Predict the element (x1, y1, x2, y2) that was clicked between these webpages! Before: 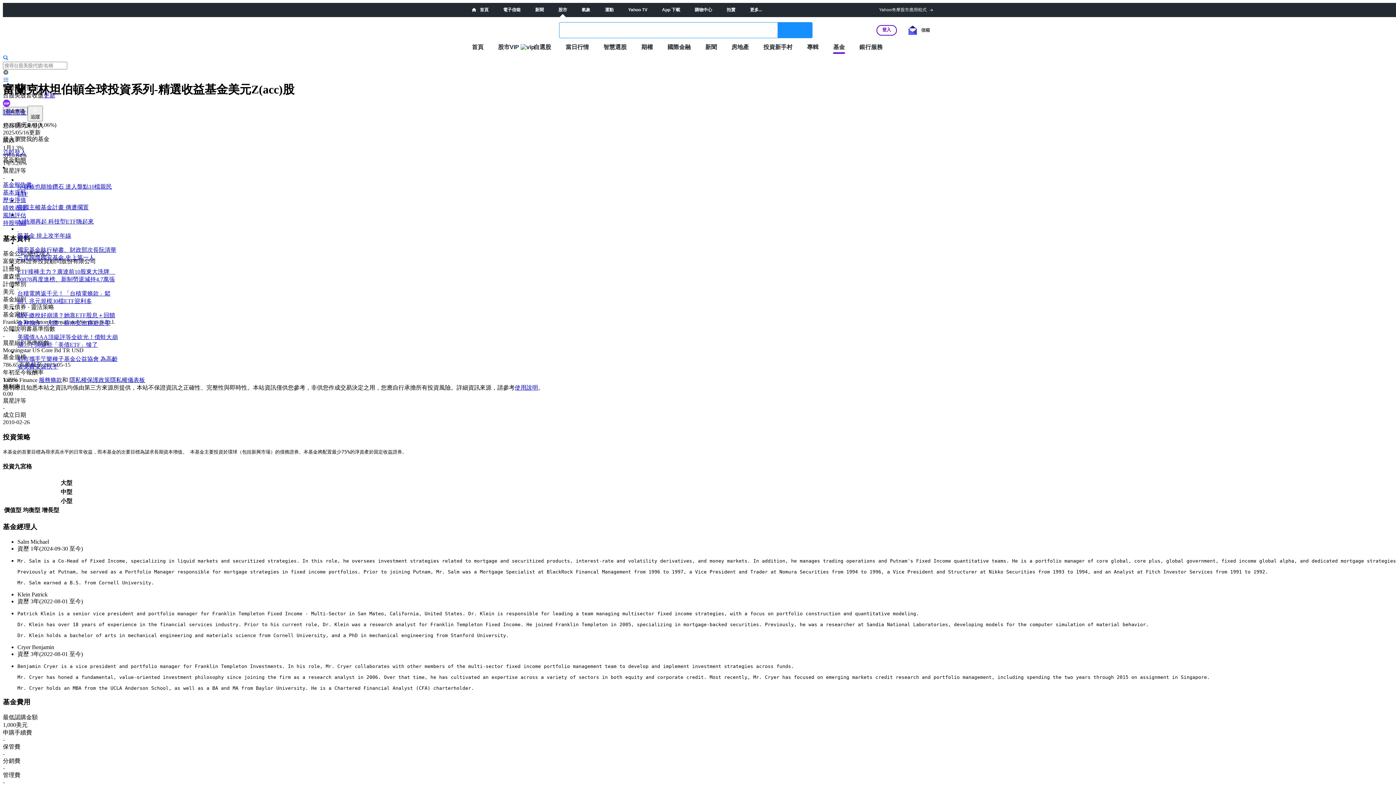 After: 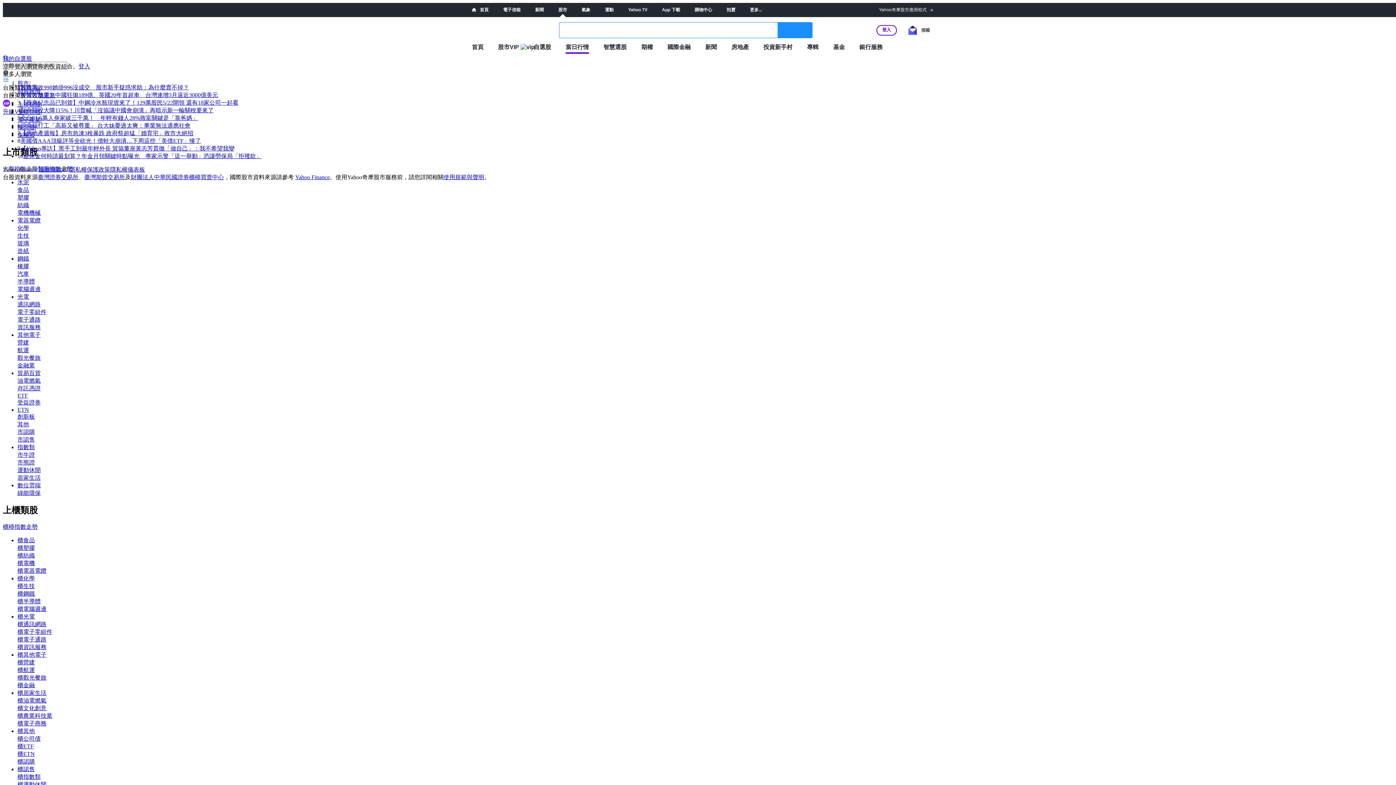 Action: bbox: (565, 43, 589, 50) label: 當日行情